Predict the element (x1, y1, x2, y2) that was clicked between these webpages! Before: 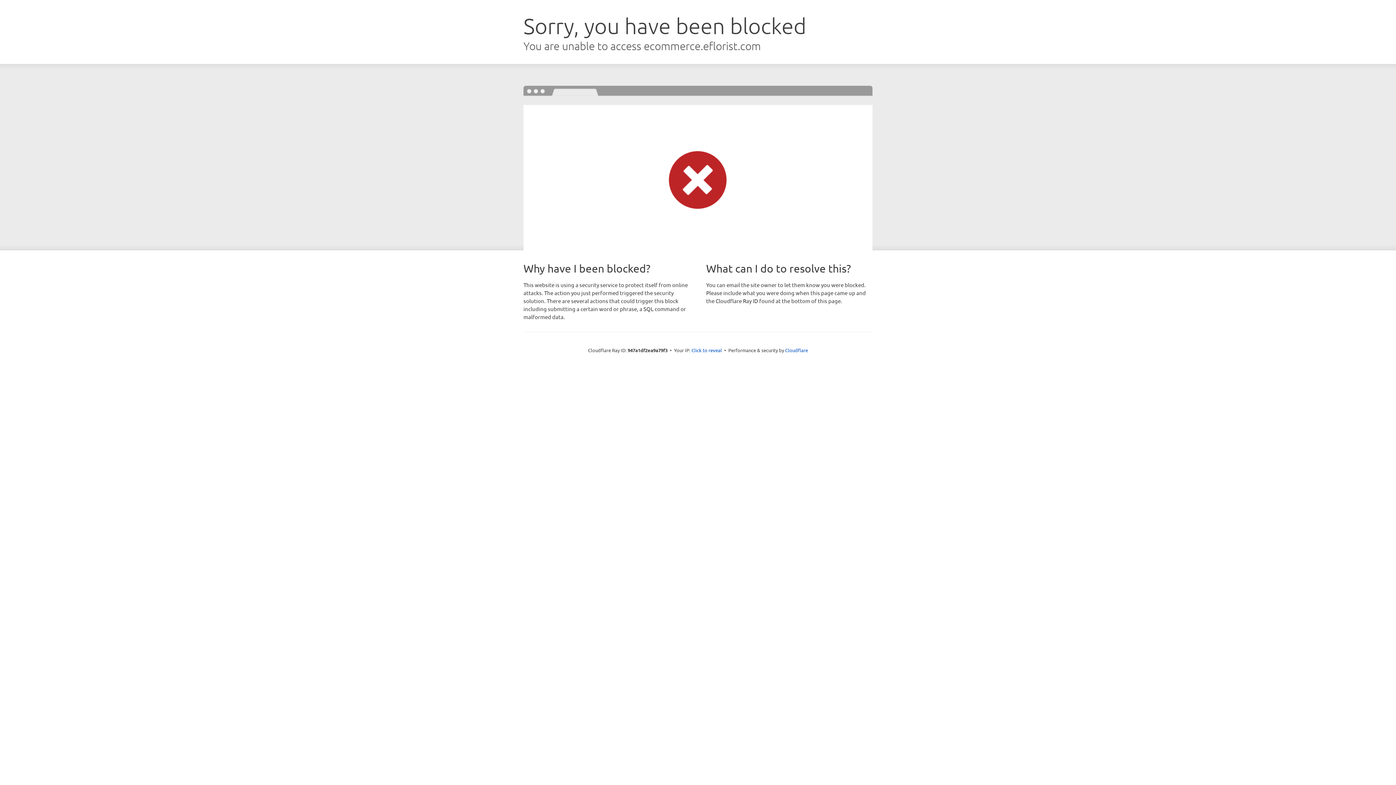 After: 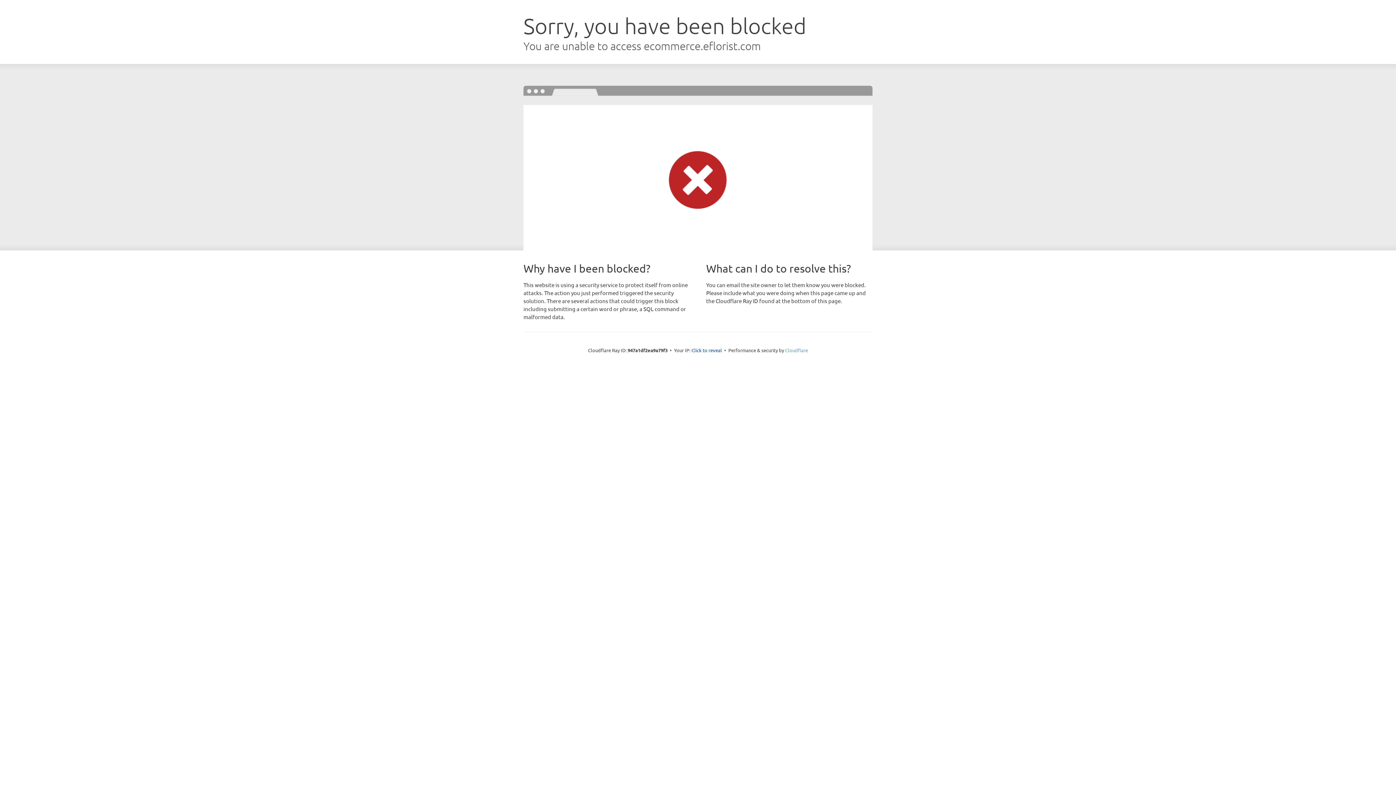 Action: label: Cloudflare bbox: (785, 347, 808, 353)